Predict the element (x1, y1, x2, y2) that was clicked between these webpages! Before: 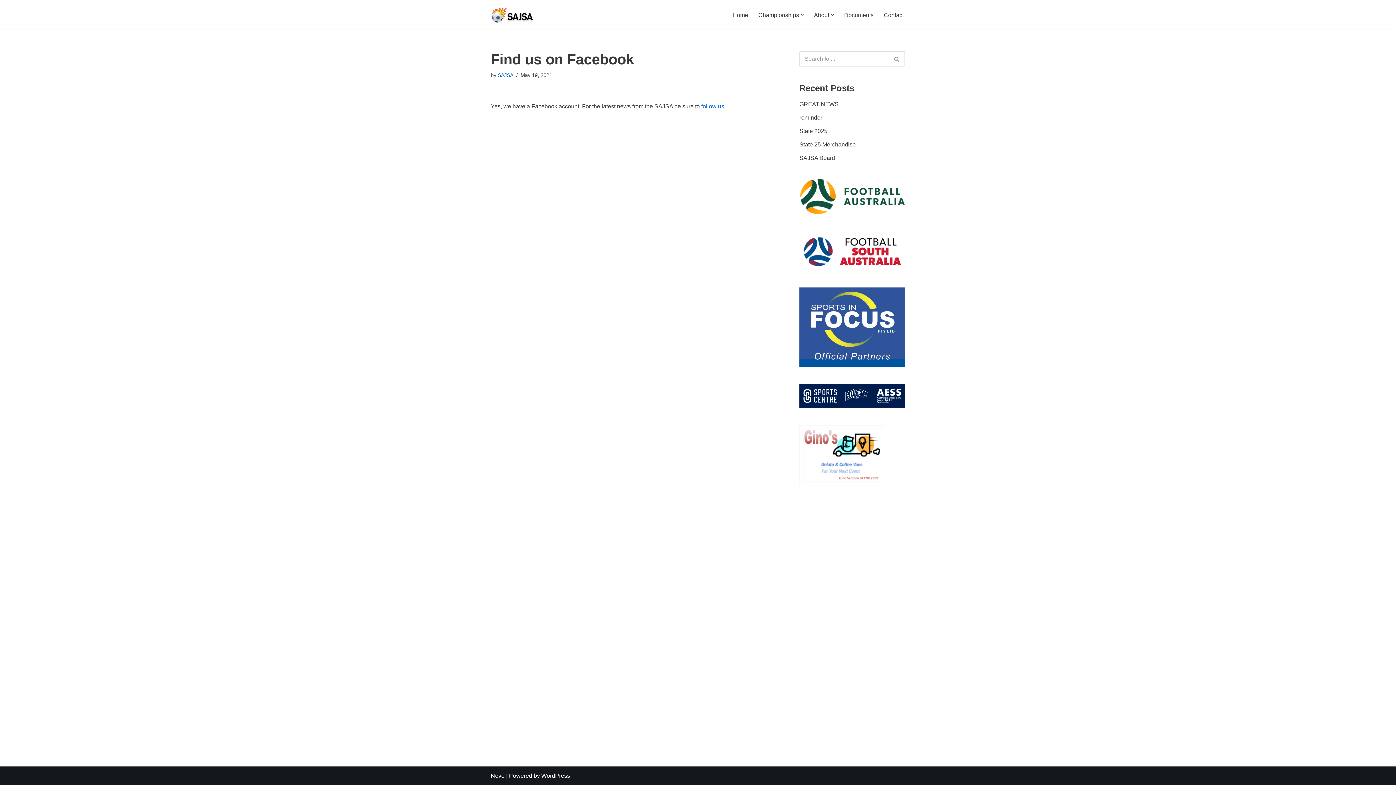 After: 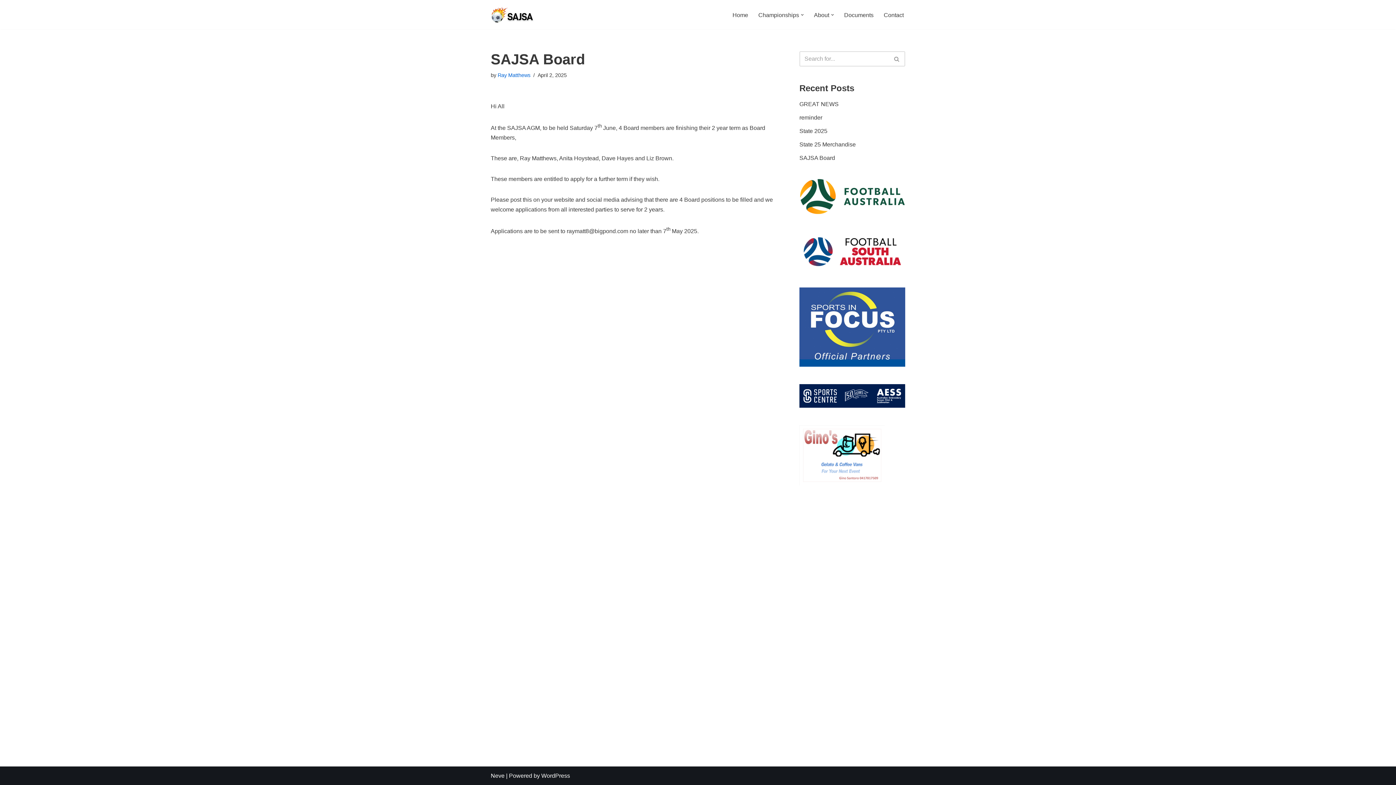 Action: bbox: (799, 154, 835, 161) label: SAJSA Board